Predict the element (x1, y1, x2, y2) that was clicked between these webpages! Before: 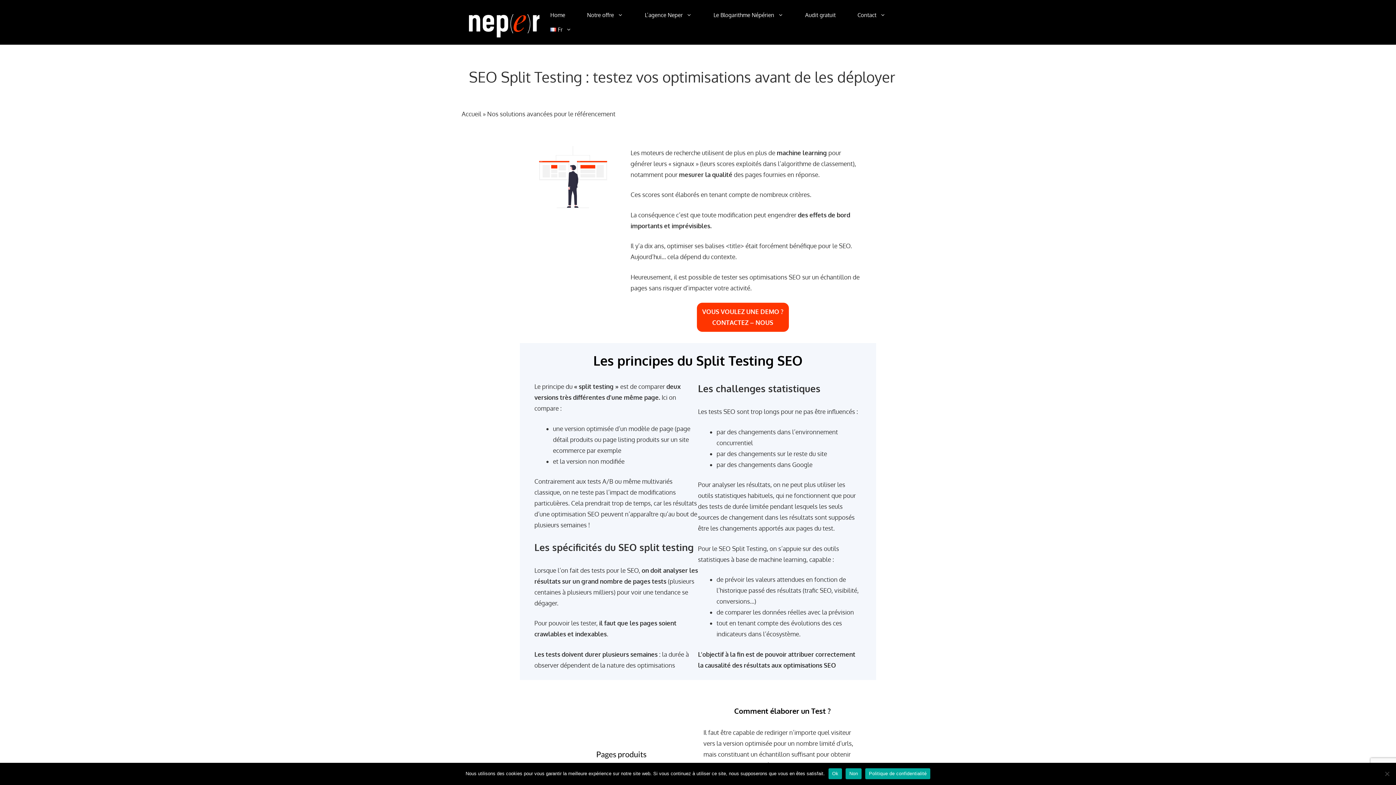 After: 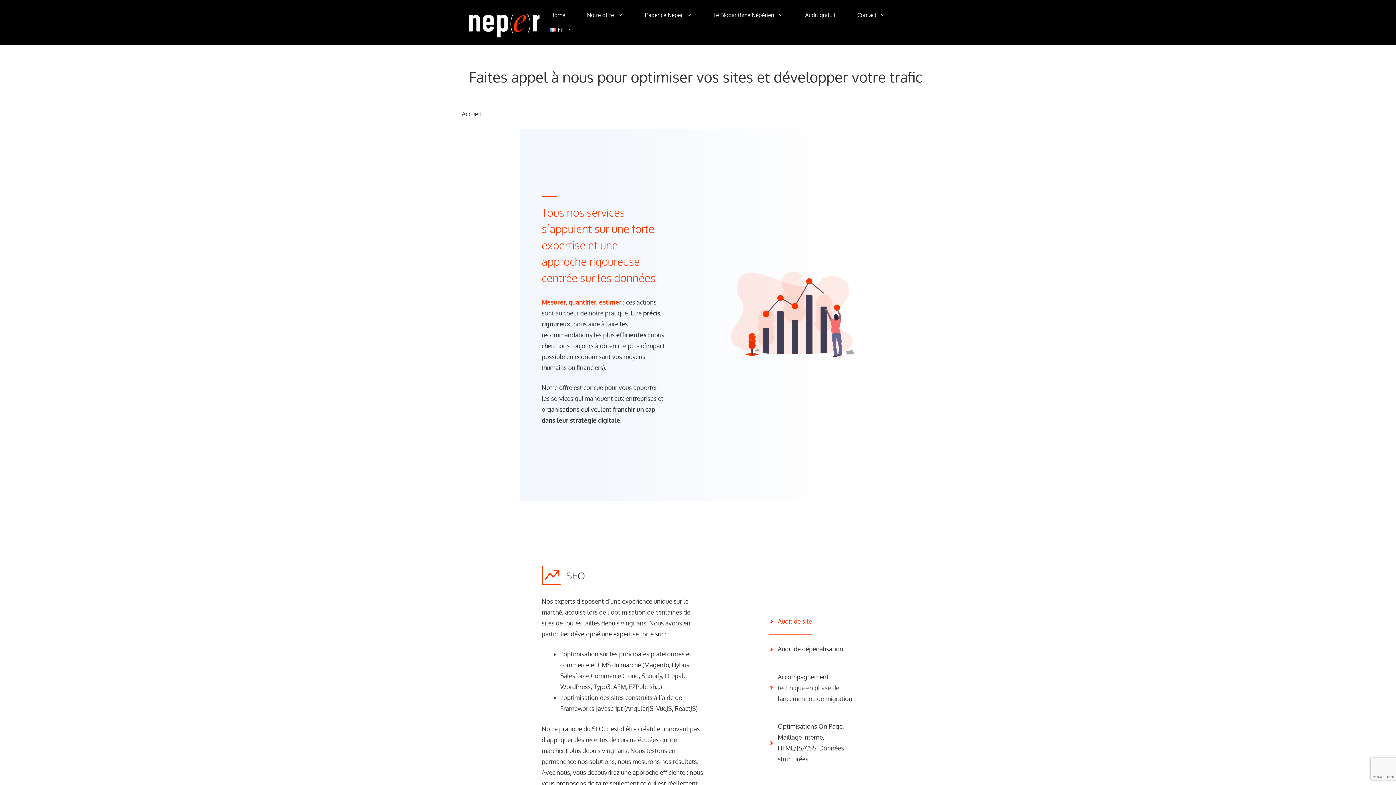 Action: bbox: (576, 7, 634, 22) label: Notre offre